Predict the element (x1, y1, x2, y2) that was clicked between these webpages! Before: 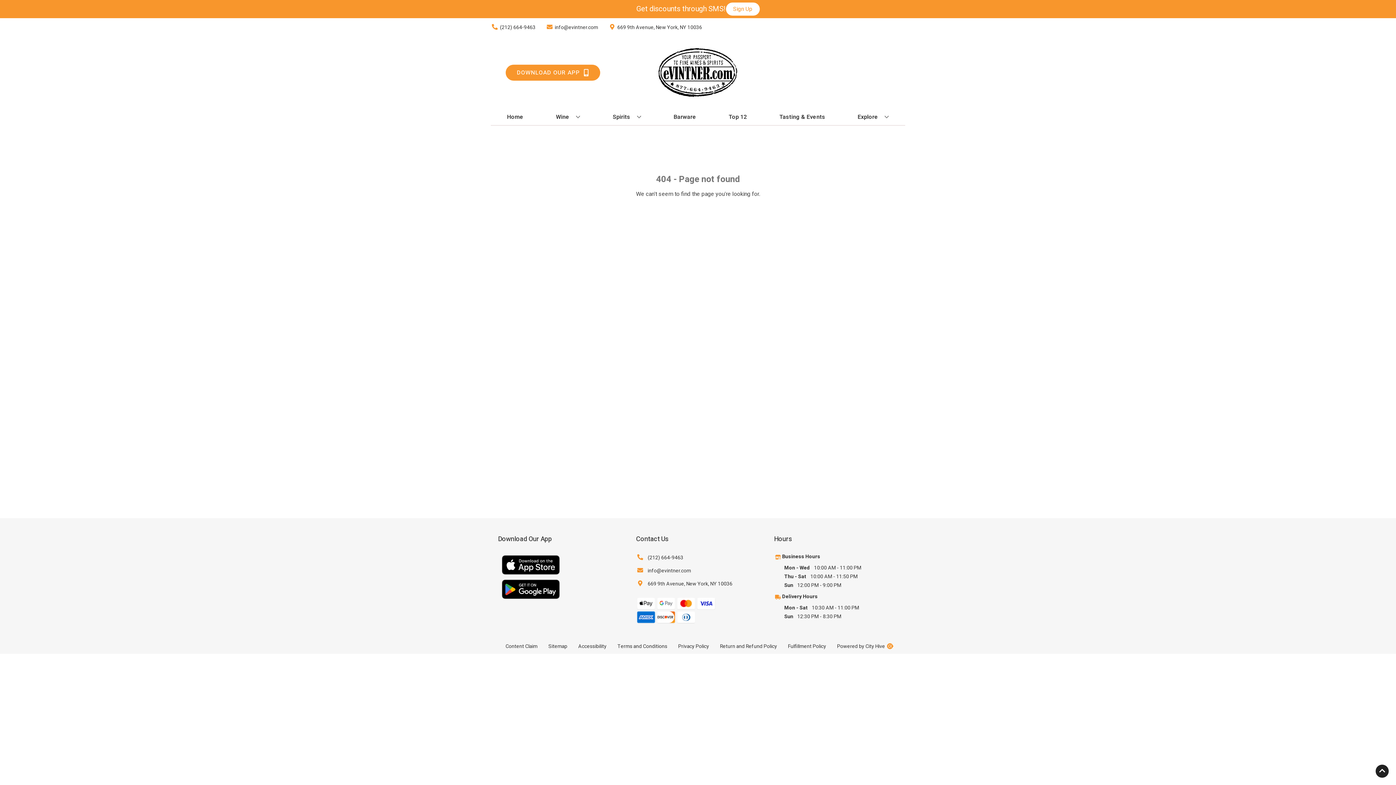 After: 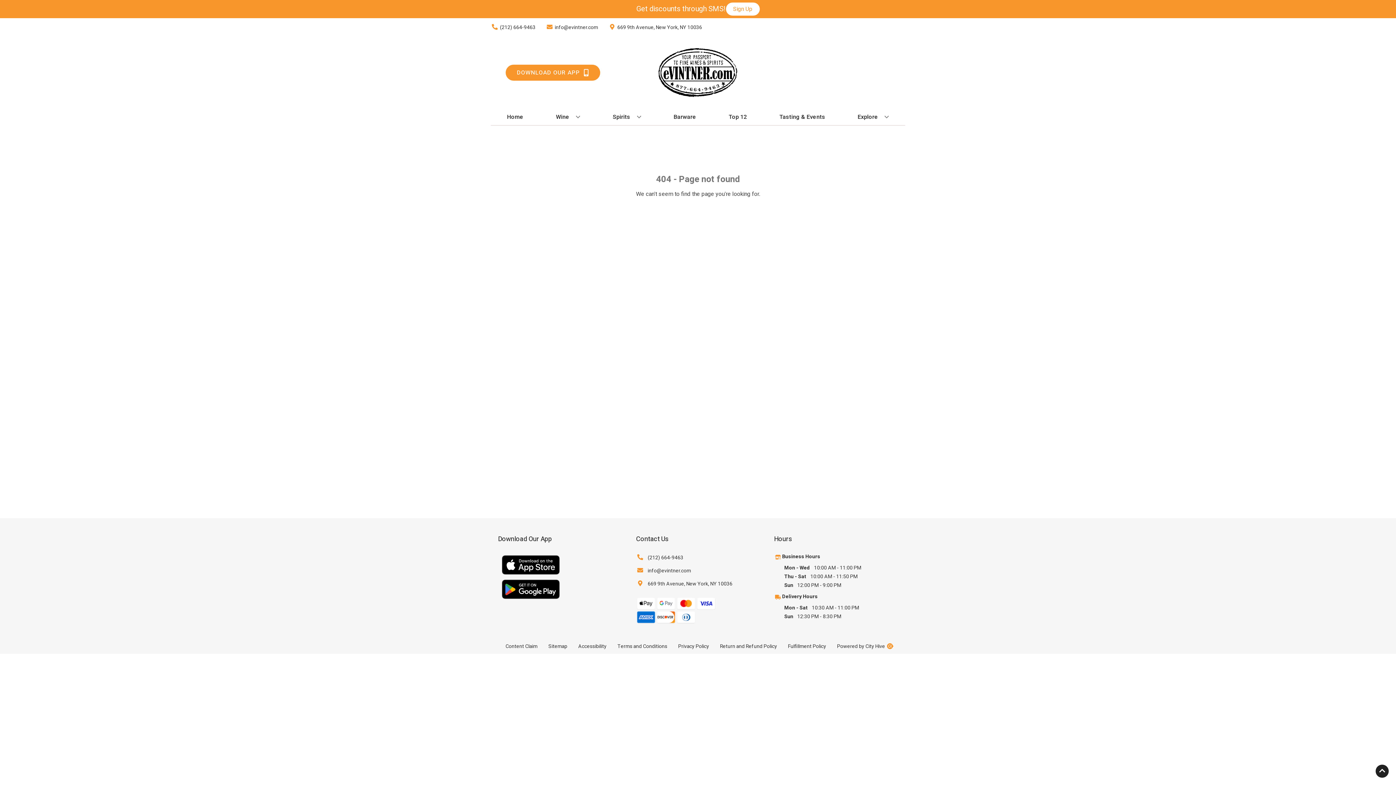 Action: label: (212) 664-9463 bbox: (636, 553, 683, 563)